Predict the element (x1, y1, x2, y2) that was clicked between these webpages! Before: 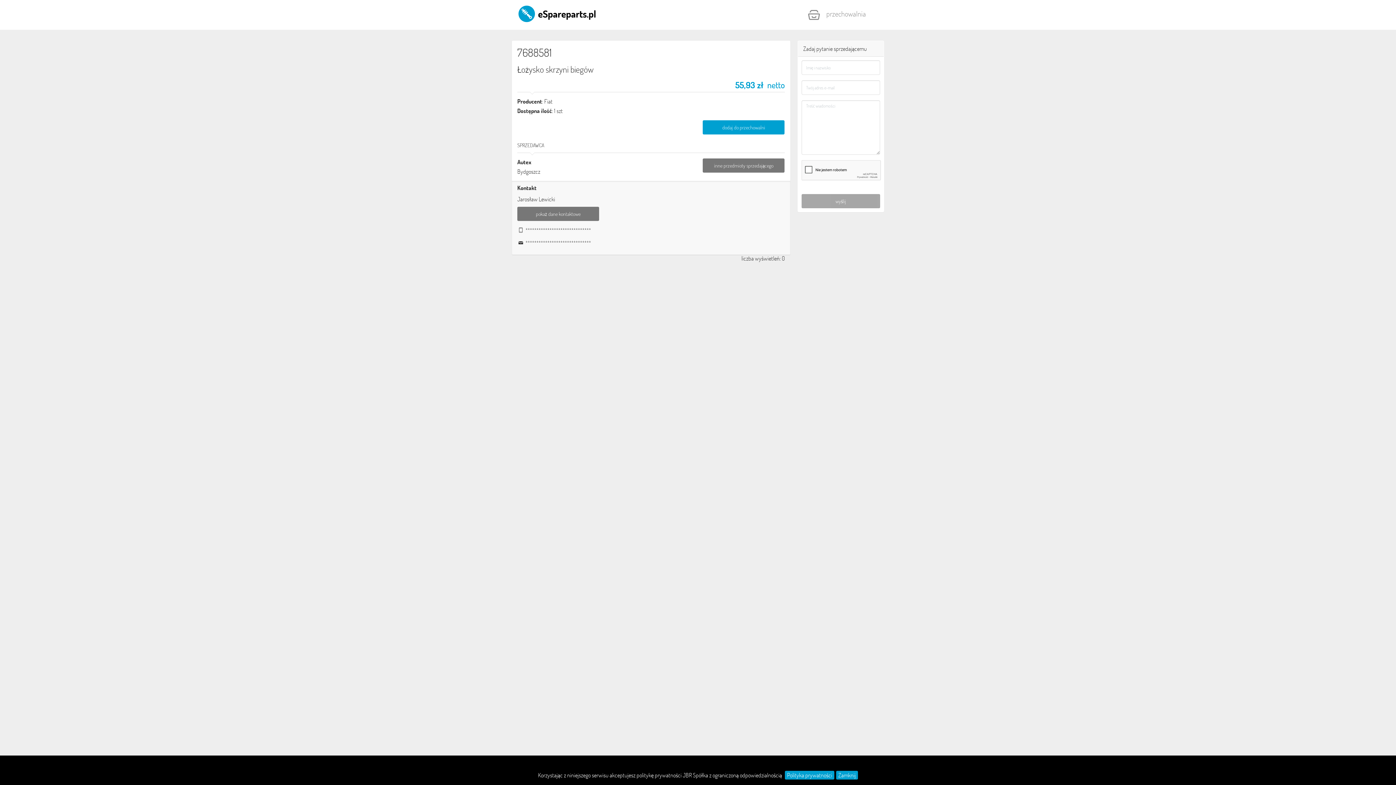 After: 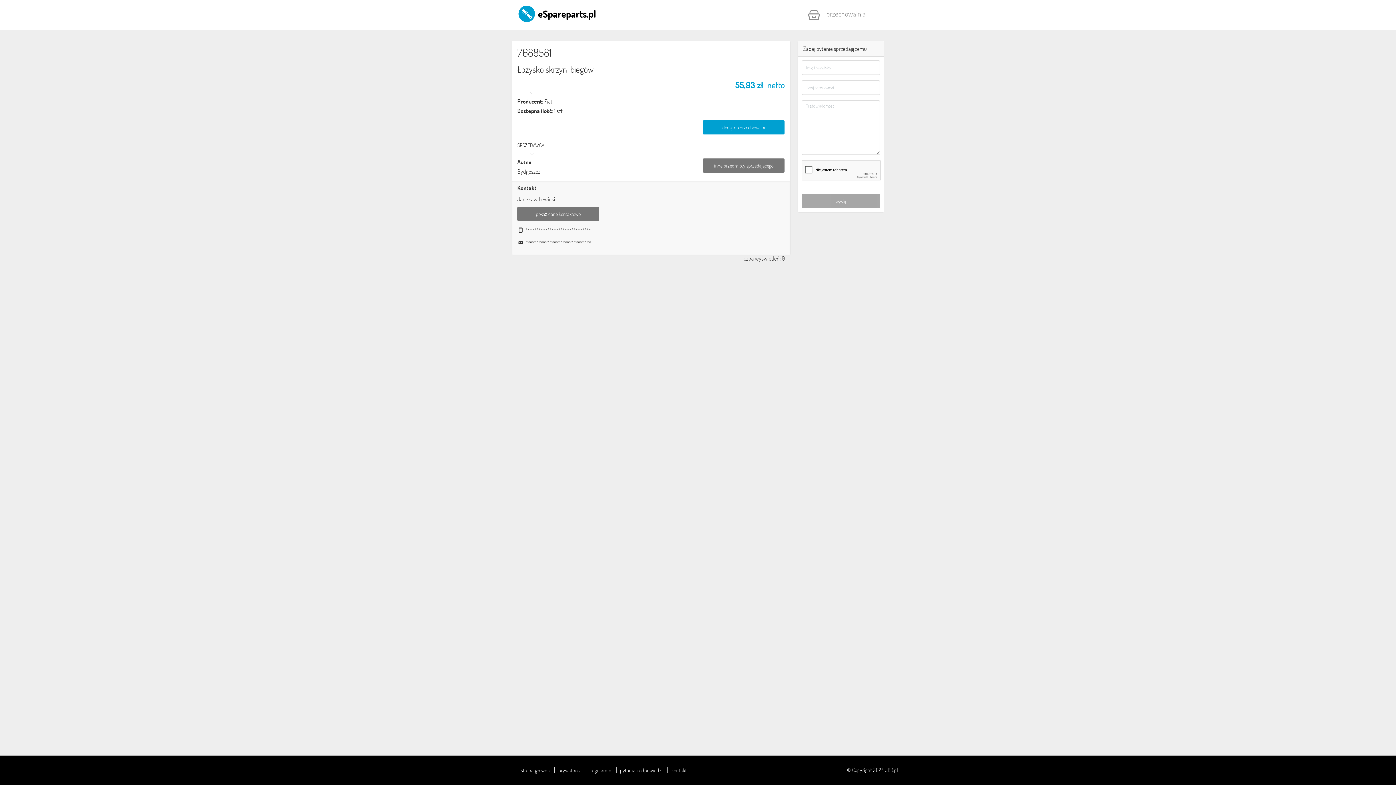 Action: bbox: (836, 771, 858, 780) label: Zamknij